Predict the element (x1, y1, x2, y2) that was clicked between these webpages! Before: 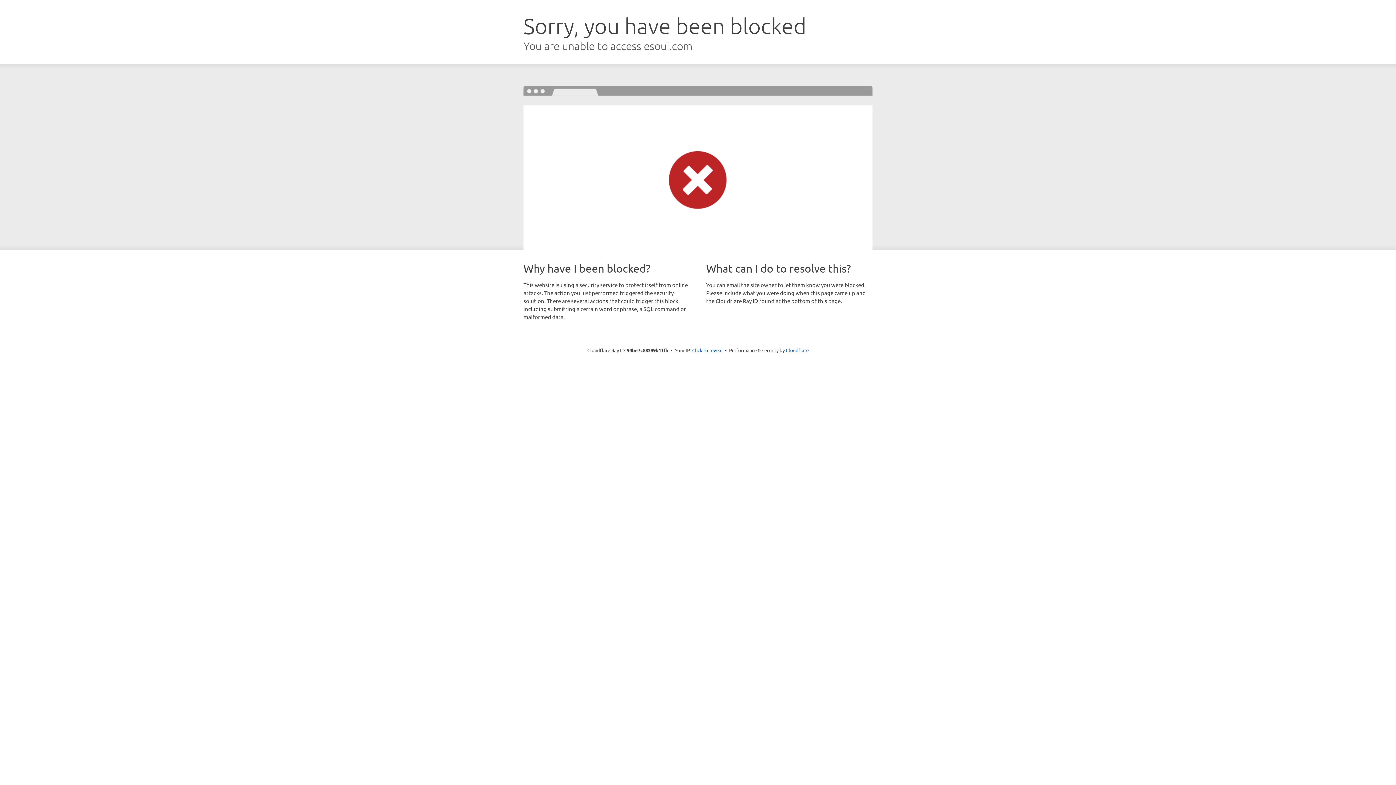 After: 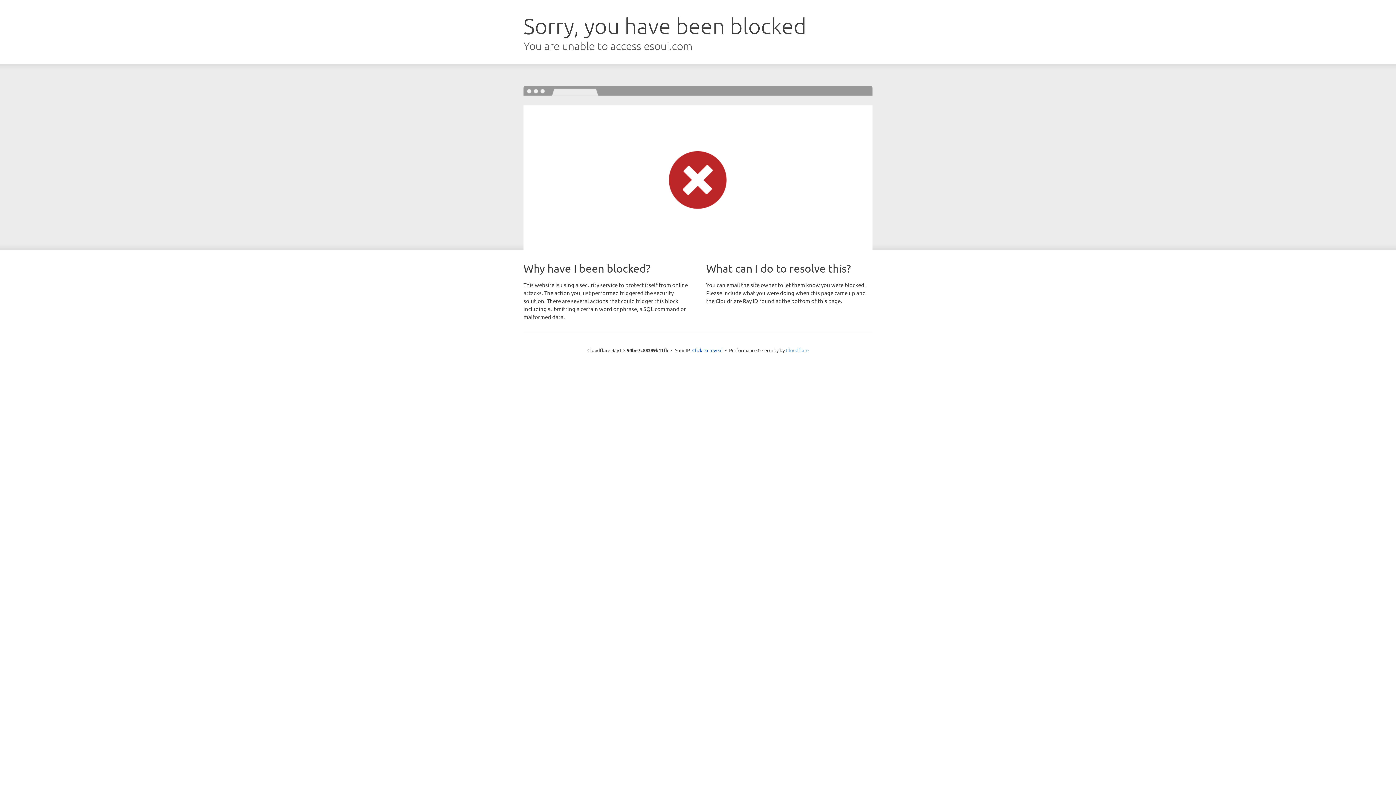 Action: bbox: (786, 347, 808, 353) label: Cloudflare